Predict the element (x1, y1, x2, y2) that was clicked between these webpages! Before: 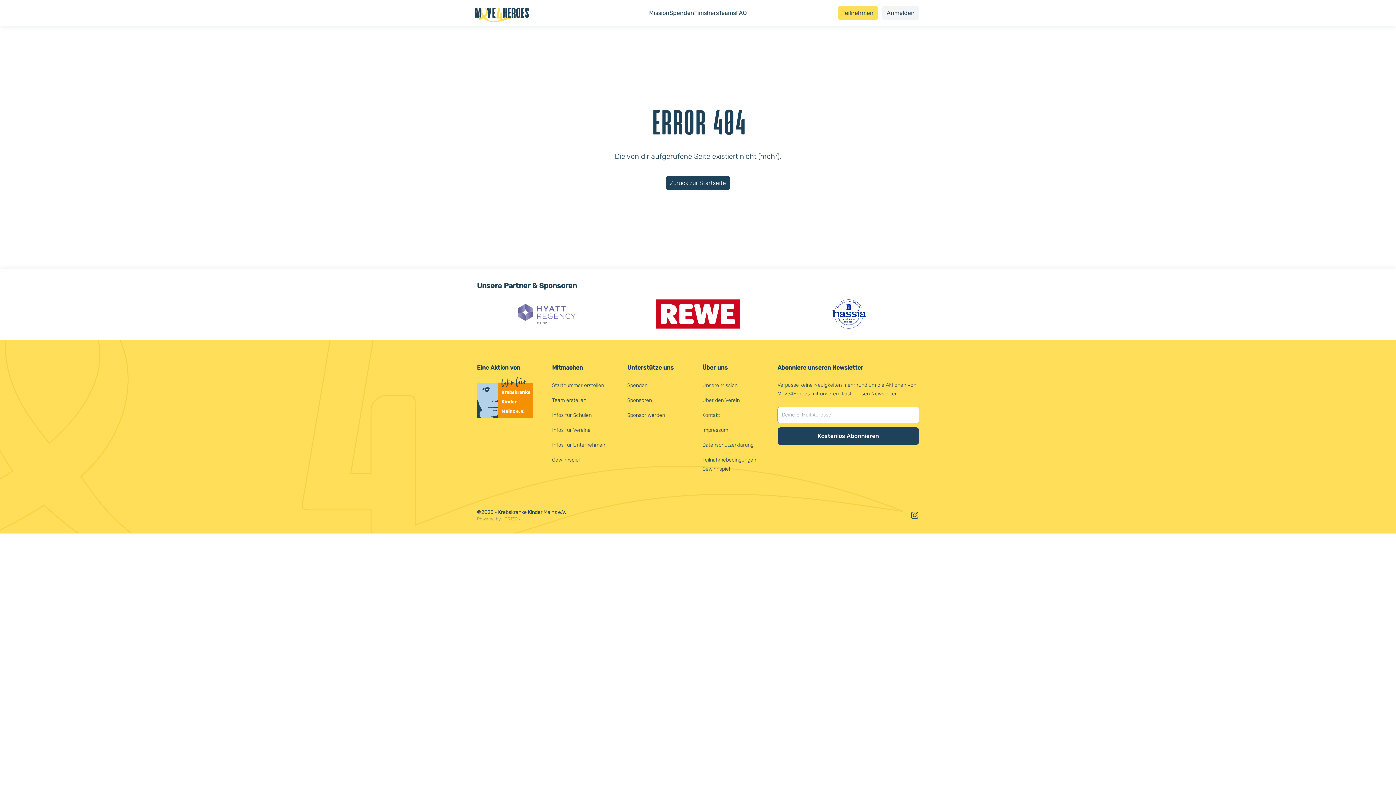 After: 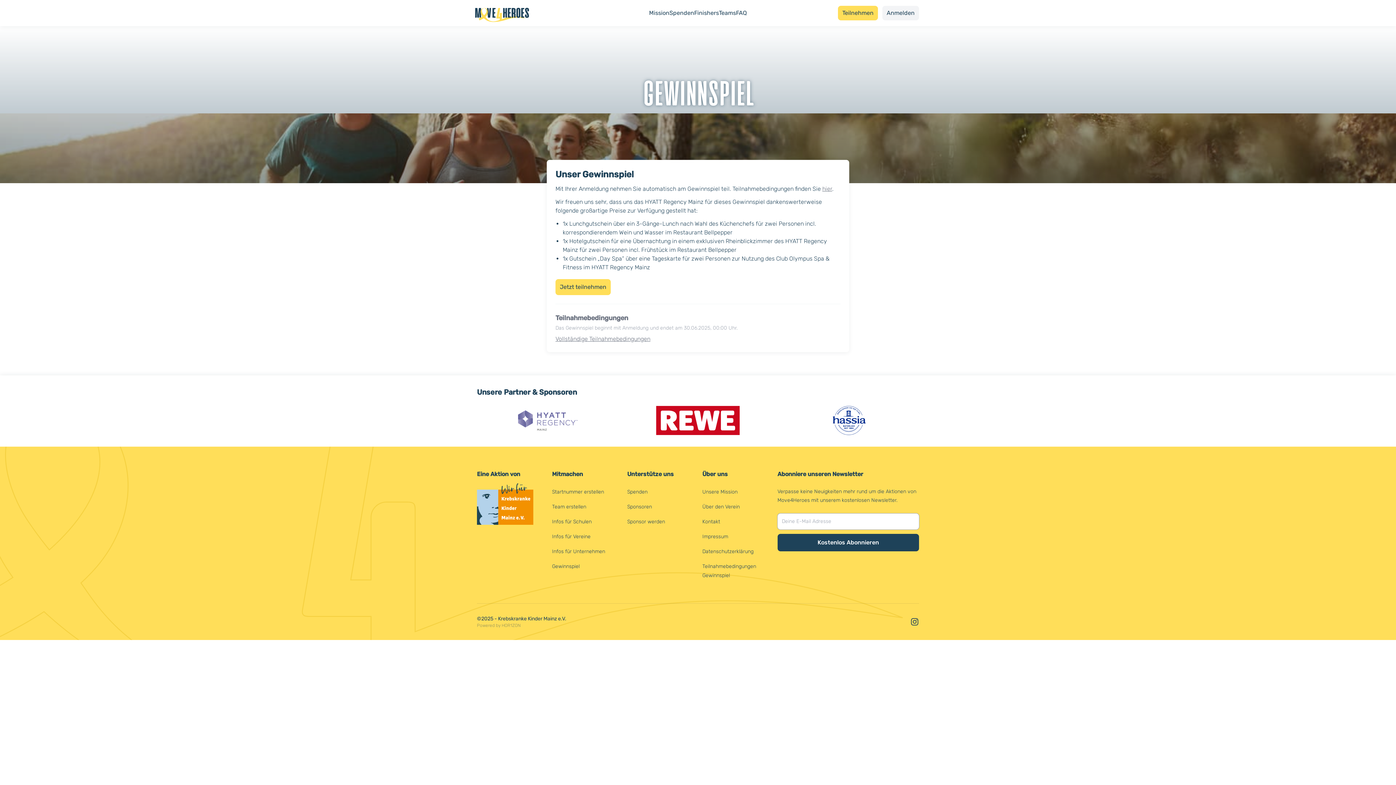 Action: label: Gewinnspiel bbox: (552, 457, 579, 463)